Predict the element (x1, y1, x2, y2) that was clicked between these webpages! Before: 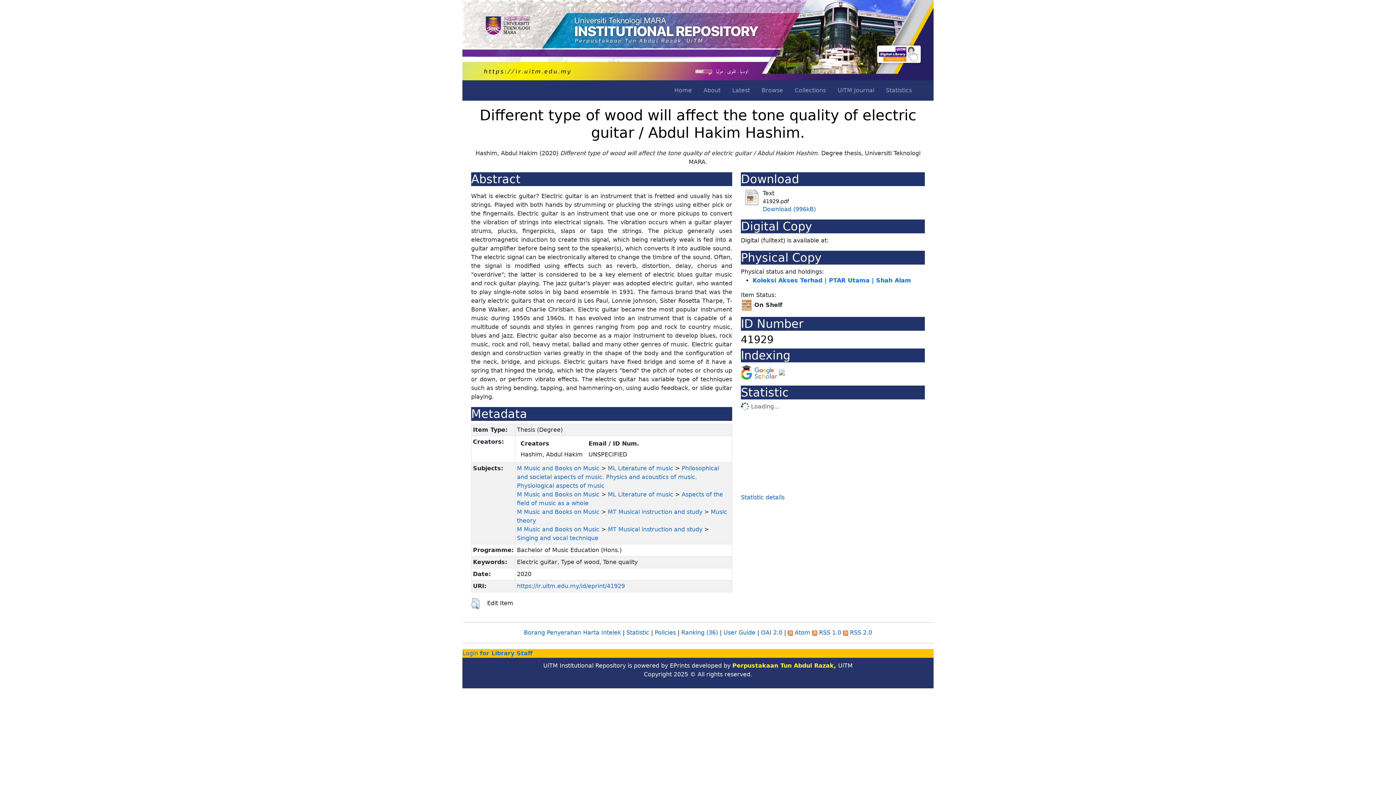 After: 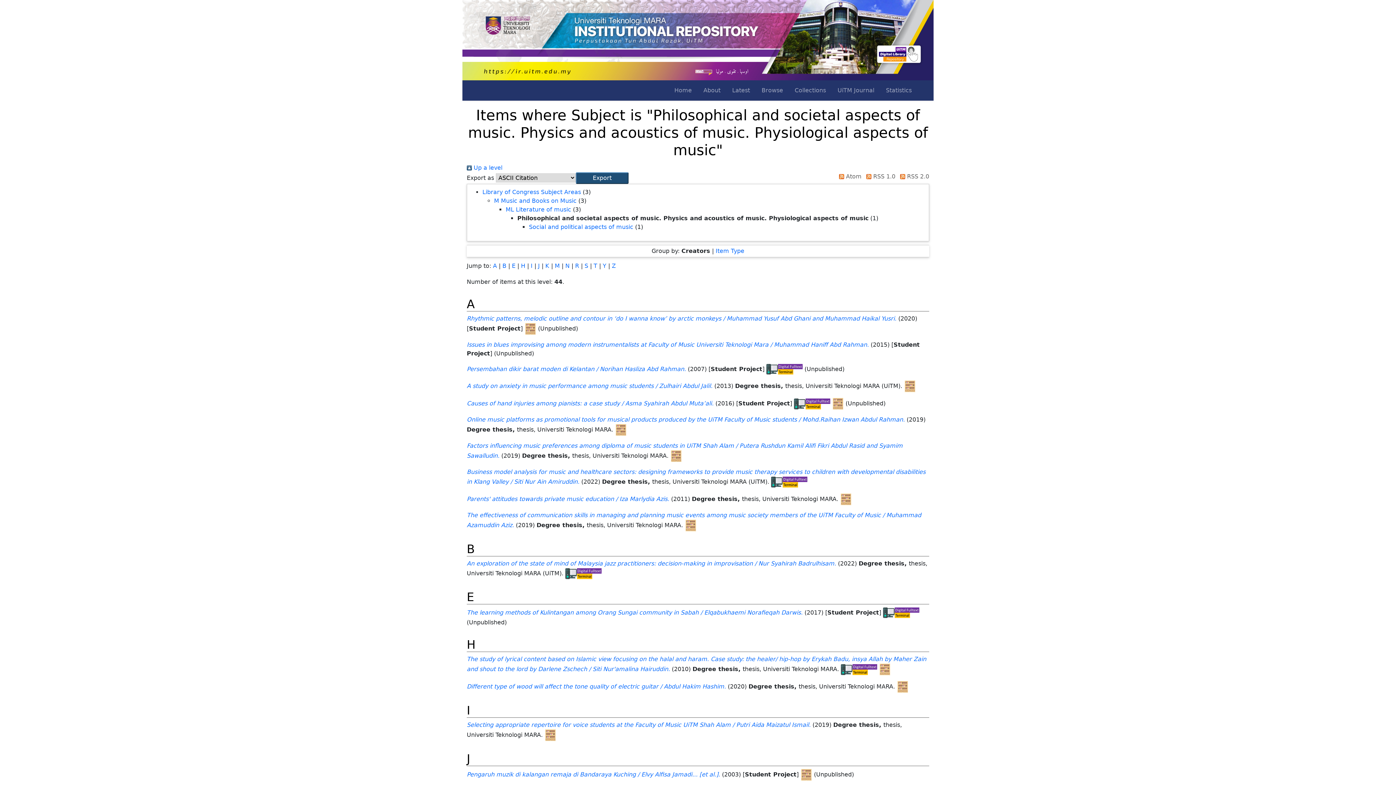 Action: label: Philosophical and societal aspects of music. Physics and acoustics of music. Physiological aspects of music bbox: (517, 464, 719, 489)